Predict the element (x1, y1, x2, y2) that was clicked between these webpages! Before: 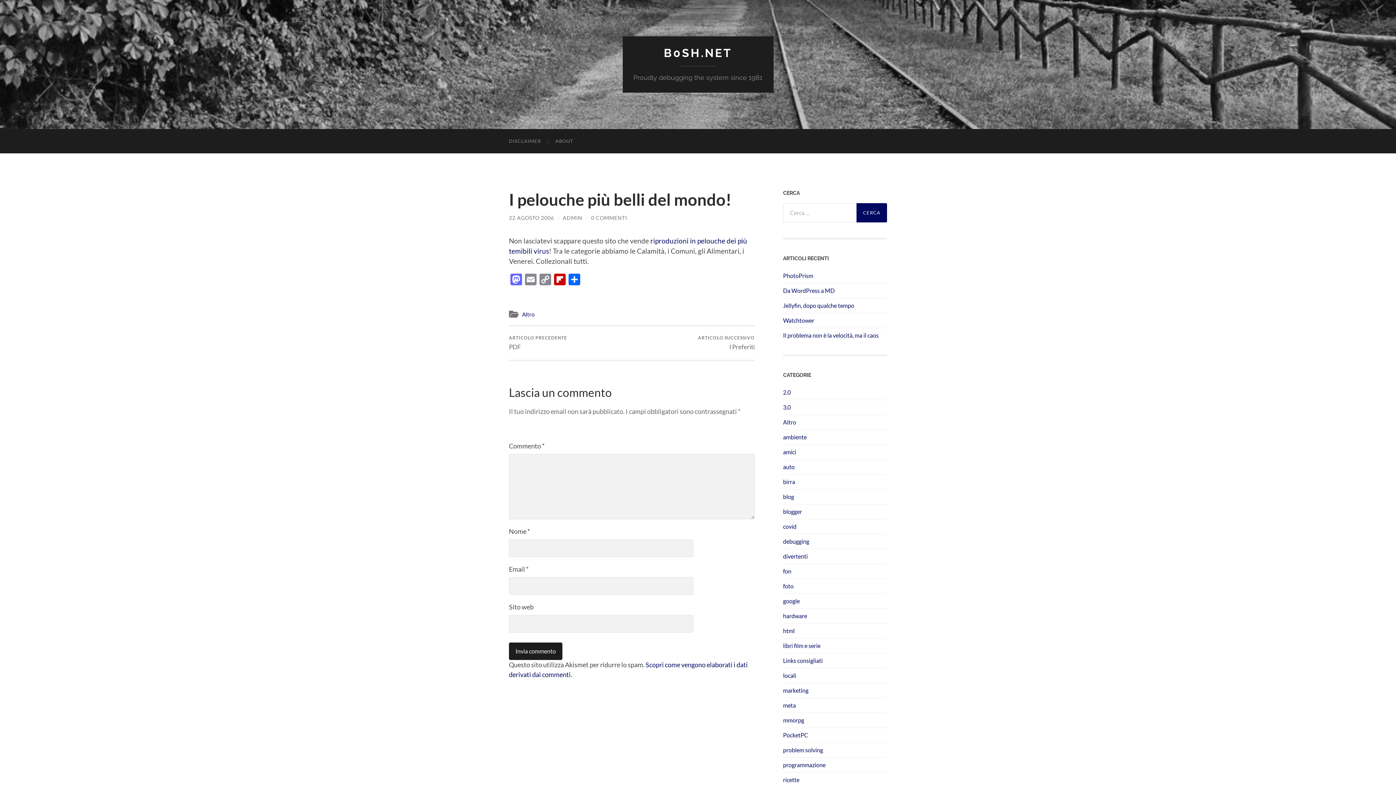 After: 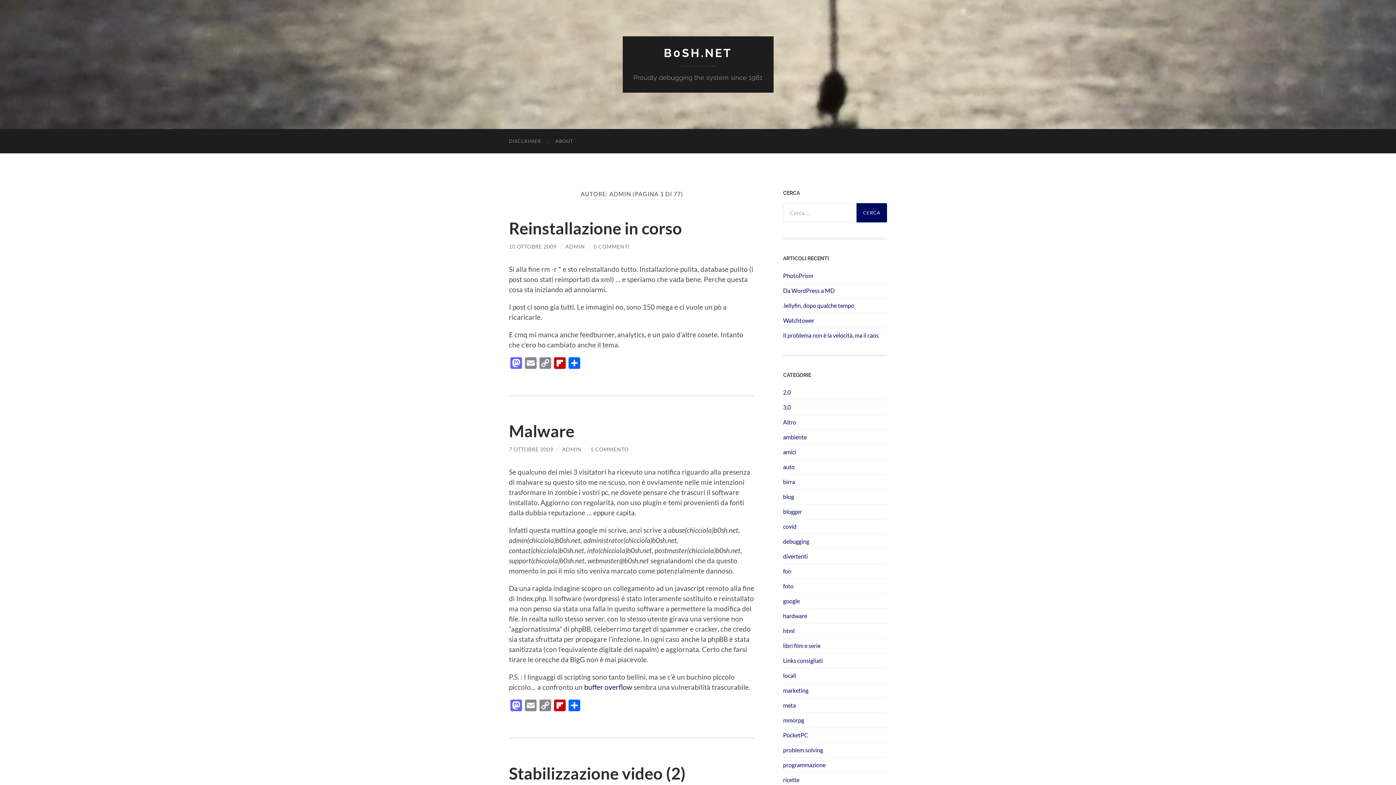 Action: bbox: (562, 214, 582, 221) label: ADMIN